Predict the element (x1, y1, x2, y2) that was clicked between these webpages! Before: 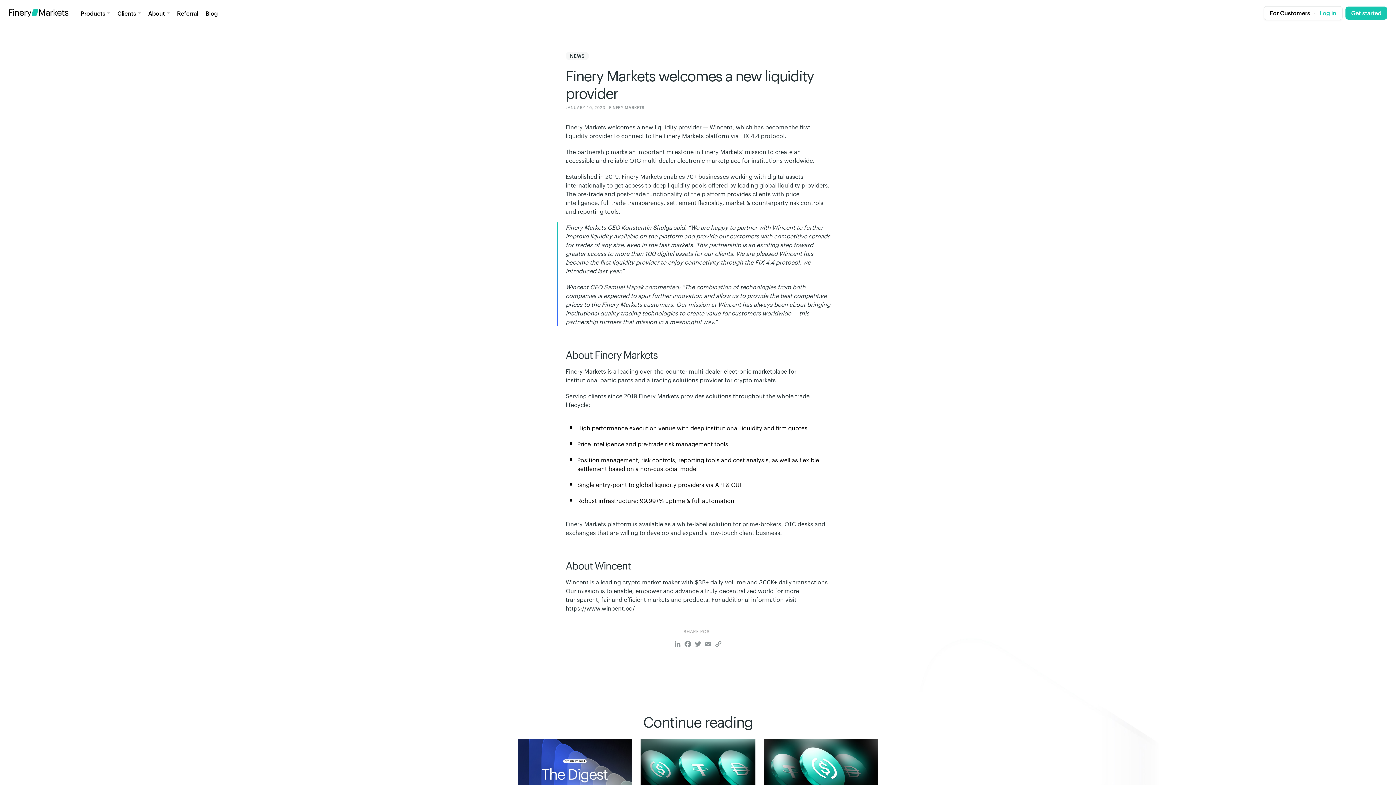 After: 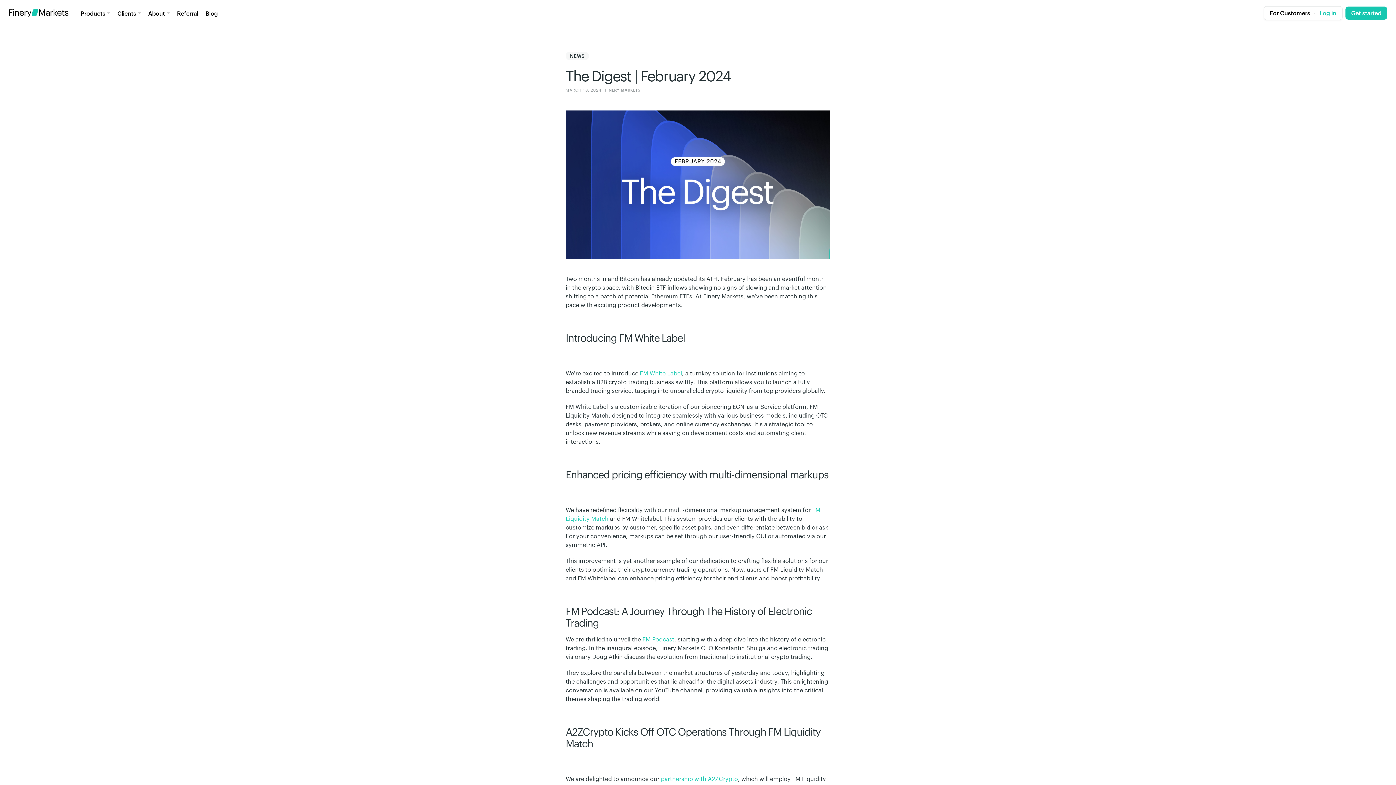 Action: bbox: (517, 739, 632, 817)